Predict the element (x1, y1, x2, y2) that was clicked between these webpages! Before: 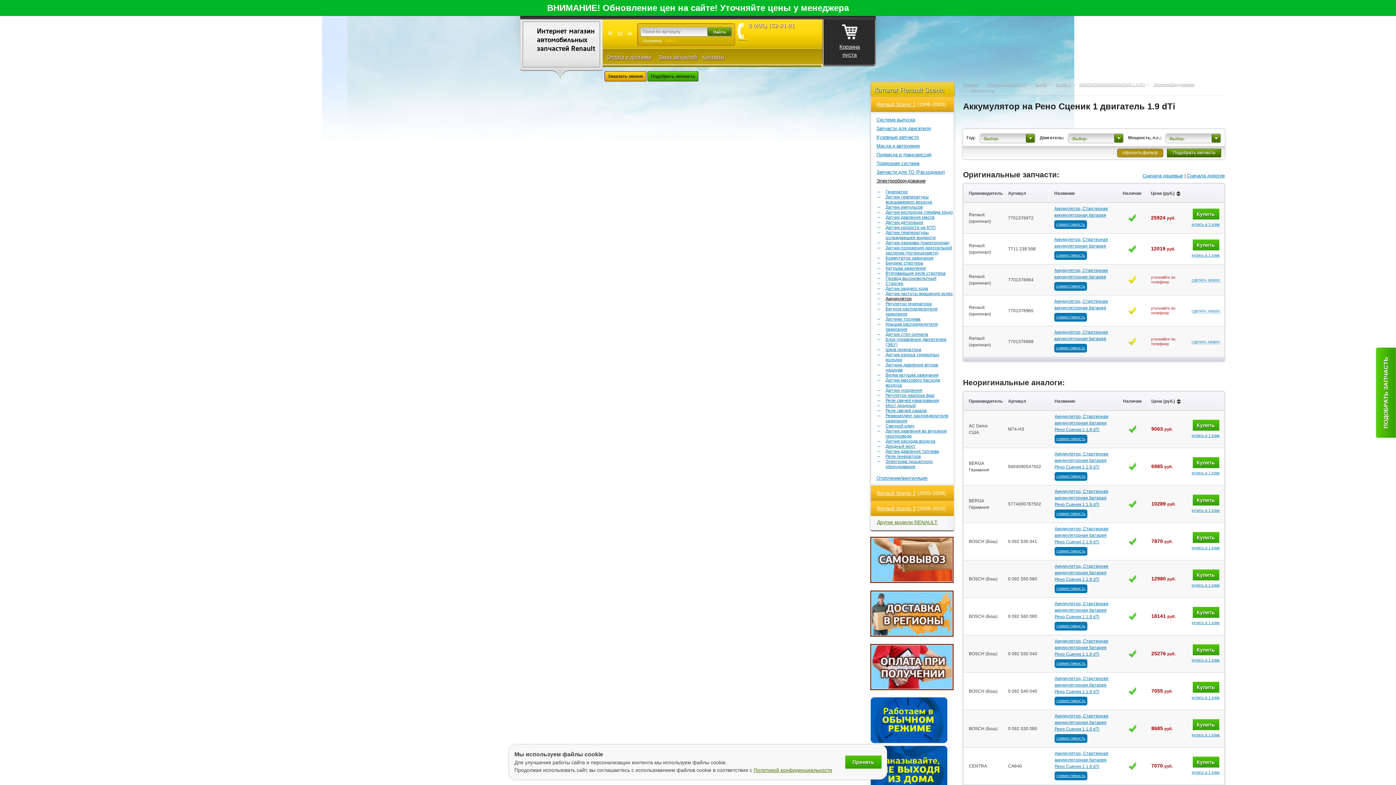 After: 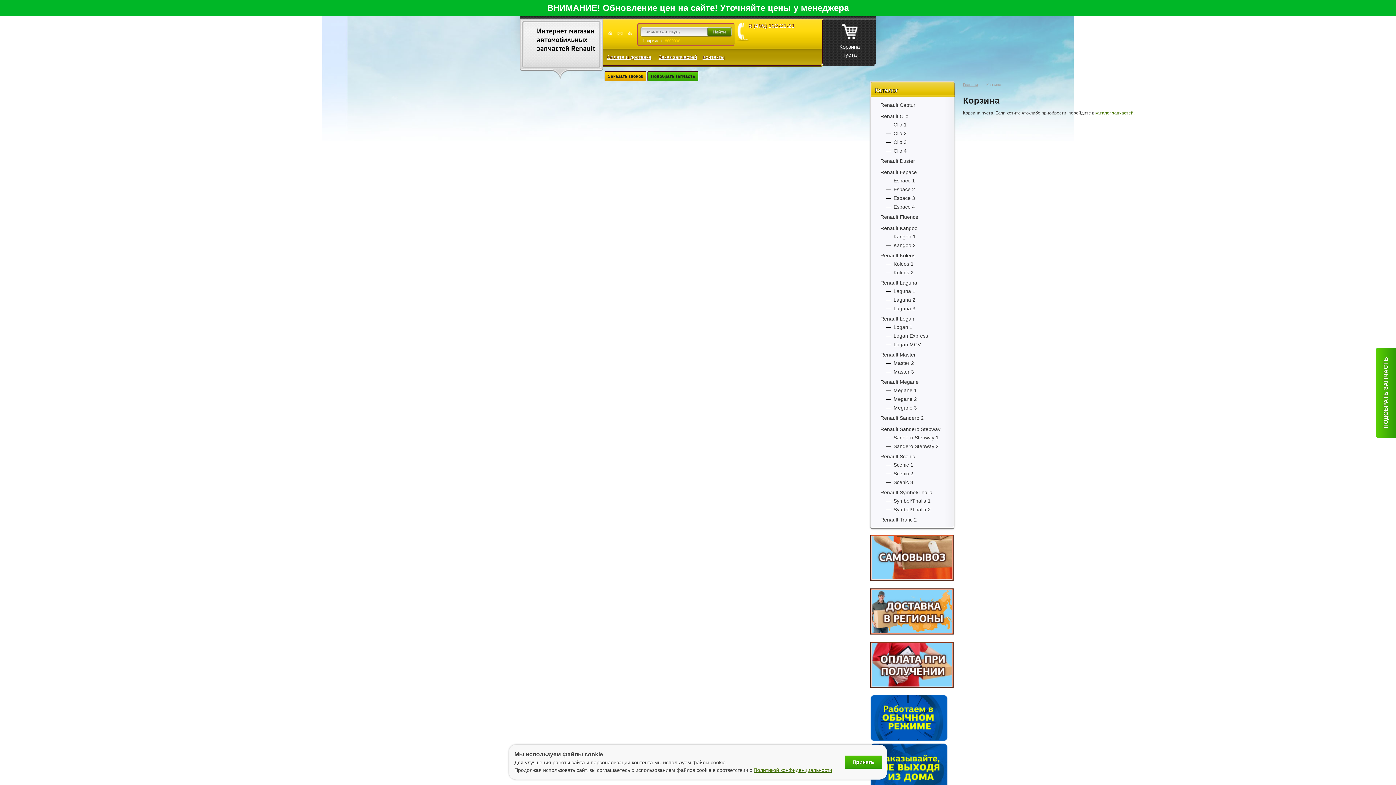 Action: label: Корзина
пуста bbox: (824, 19, 875, 58)